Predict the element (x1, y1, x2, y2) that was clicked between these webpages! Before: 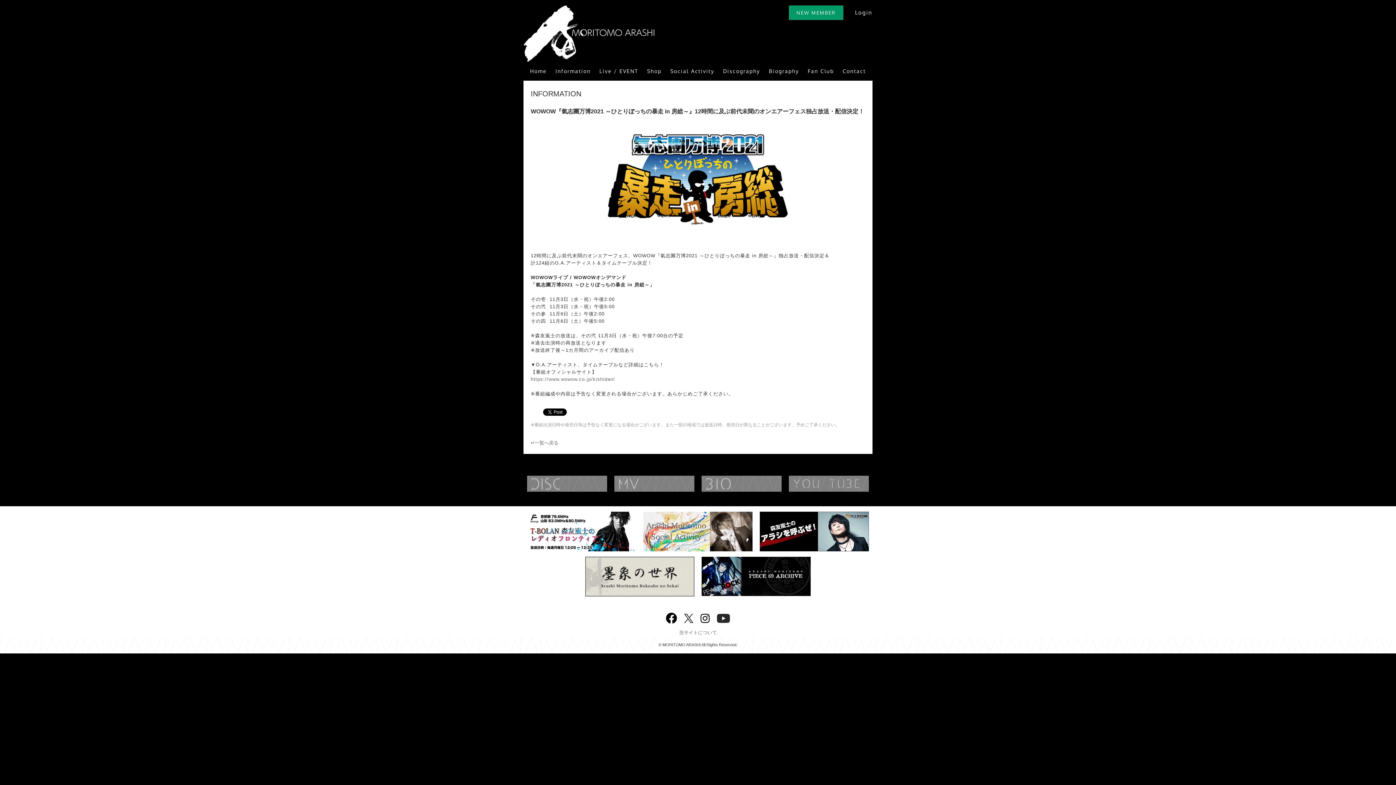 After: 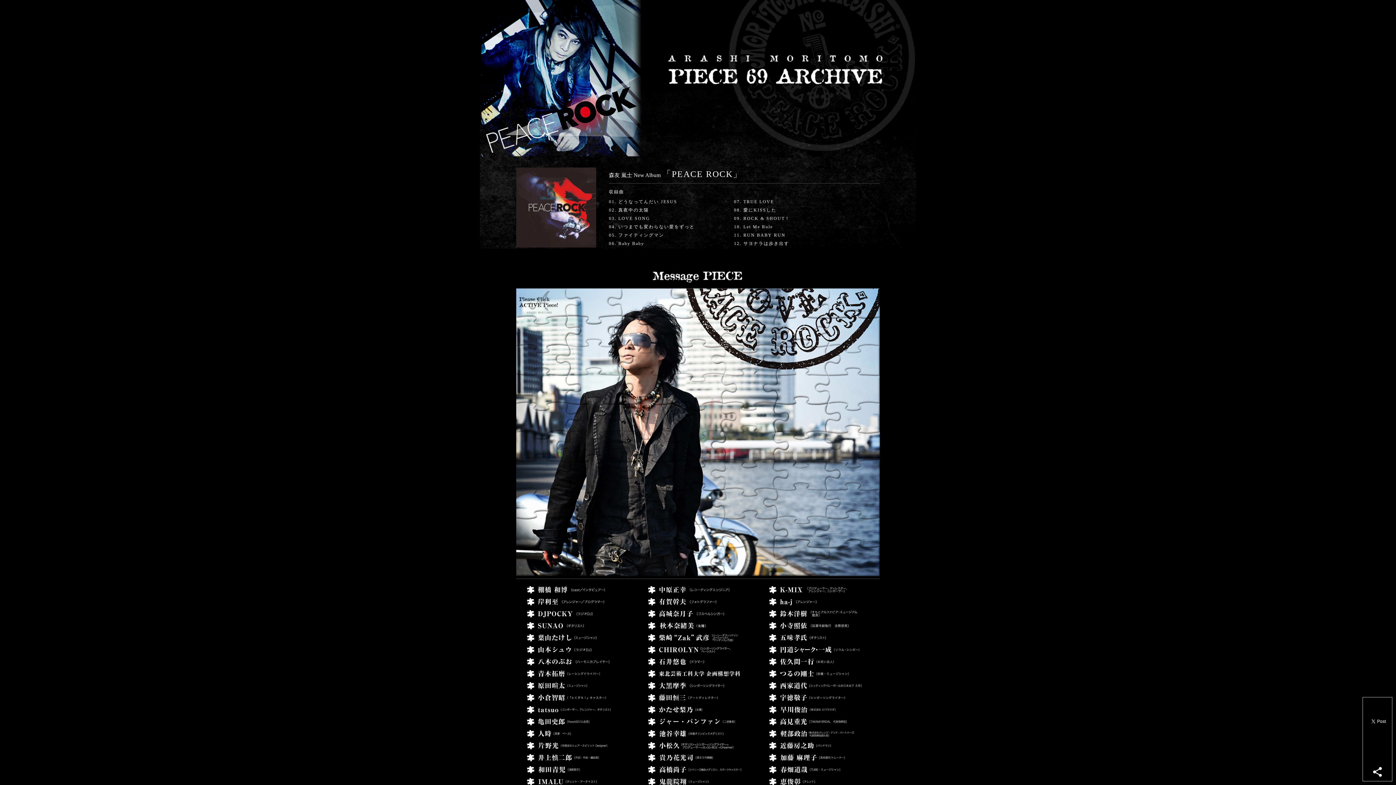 Action: bbox: (701, 557, 810, 563)